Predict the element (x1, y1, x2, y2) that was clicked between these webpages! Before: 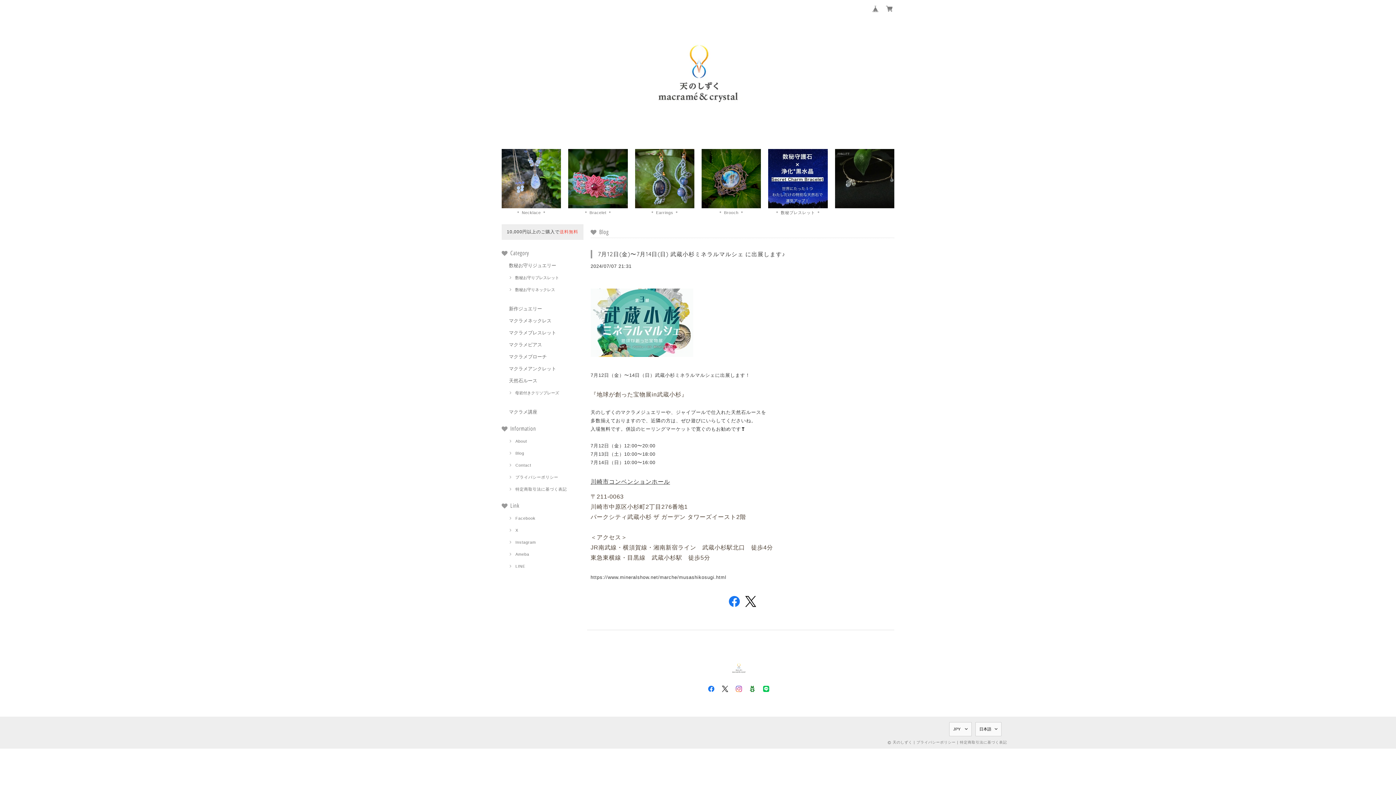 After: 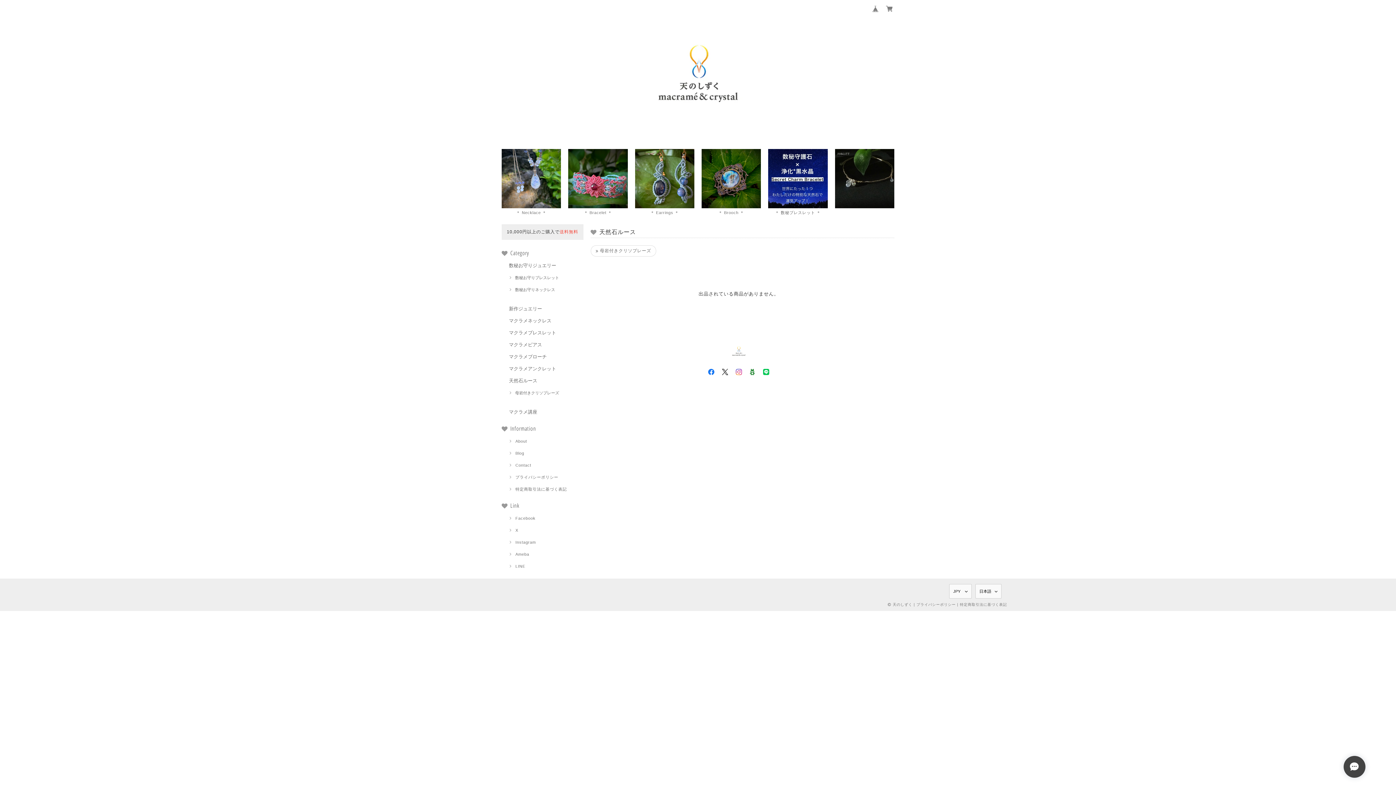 Action: label: 天然石ルース bbox: (509, 376, 537, 386)